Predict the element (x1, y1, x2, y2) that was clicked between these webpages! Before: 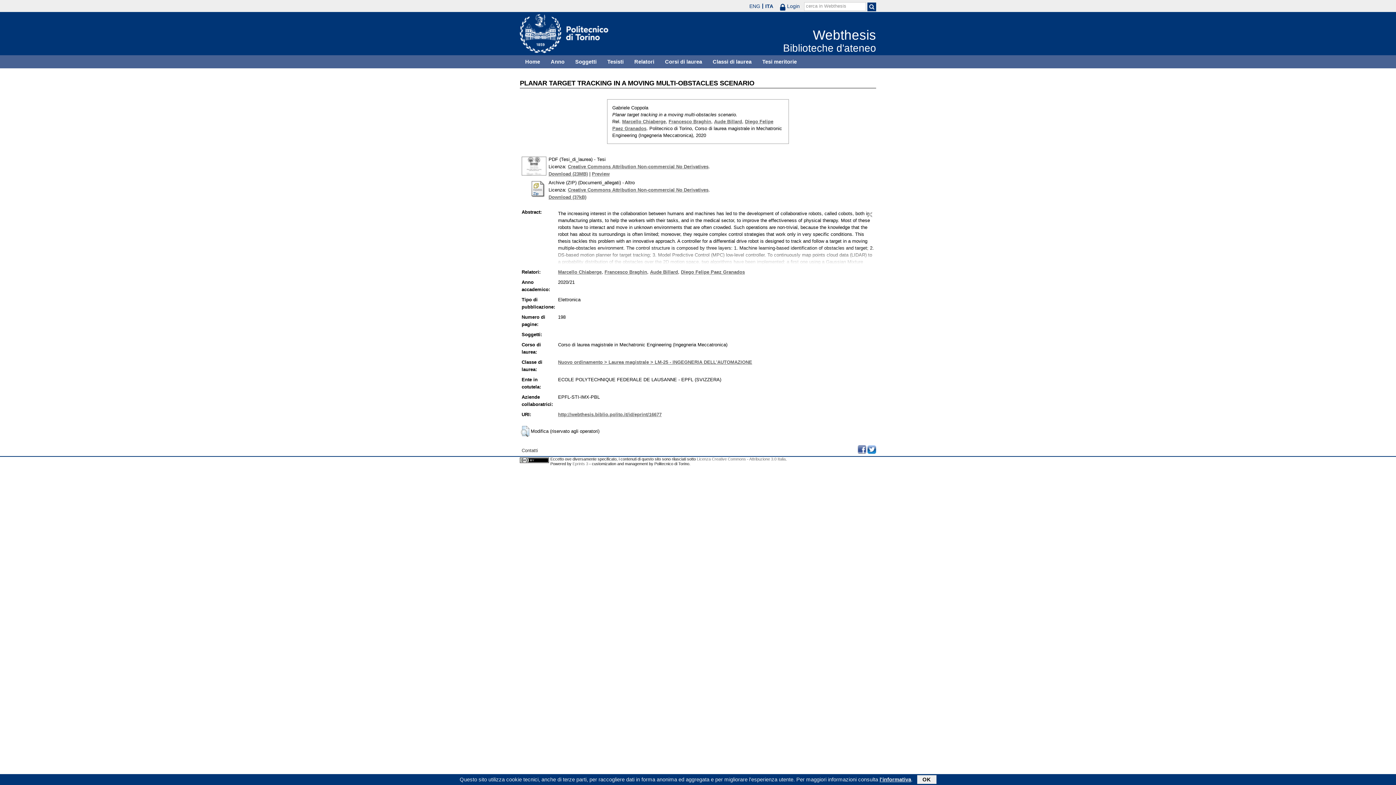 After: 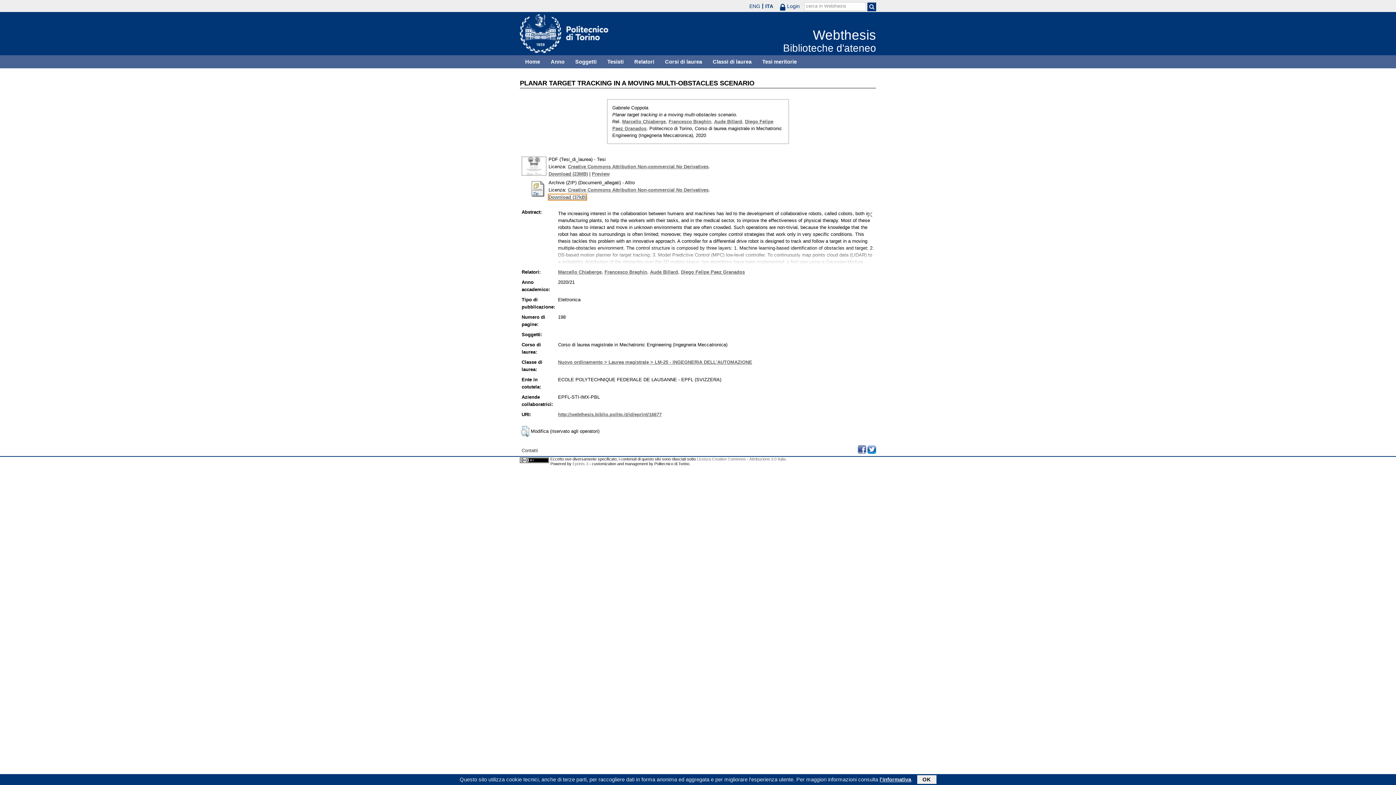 Action: bbox: (548, 194, 586, 200) label: Download (37kB)